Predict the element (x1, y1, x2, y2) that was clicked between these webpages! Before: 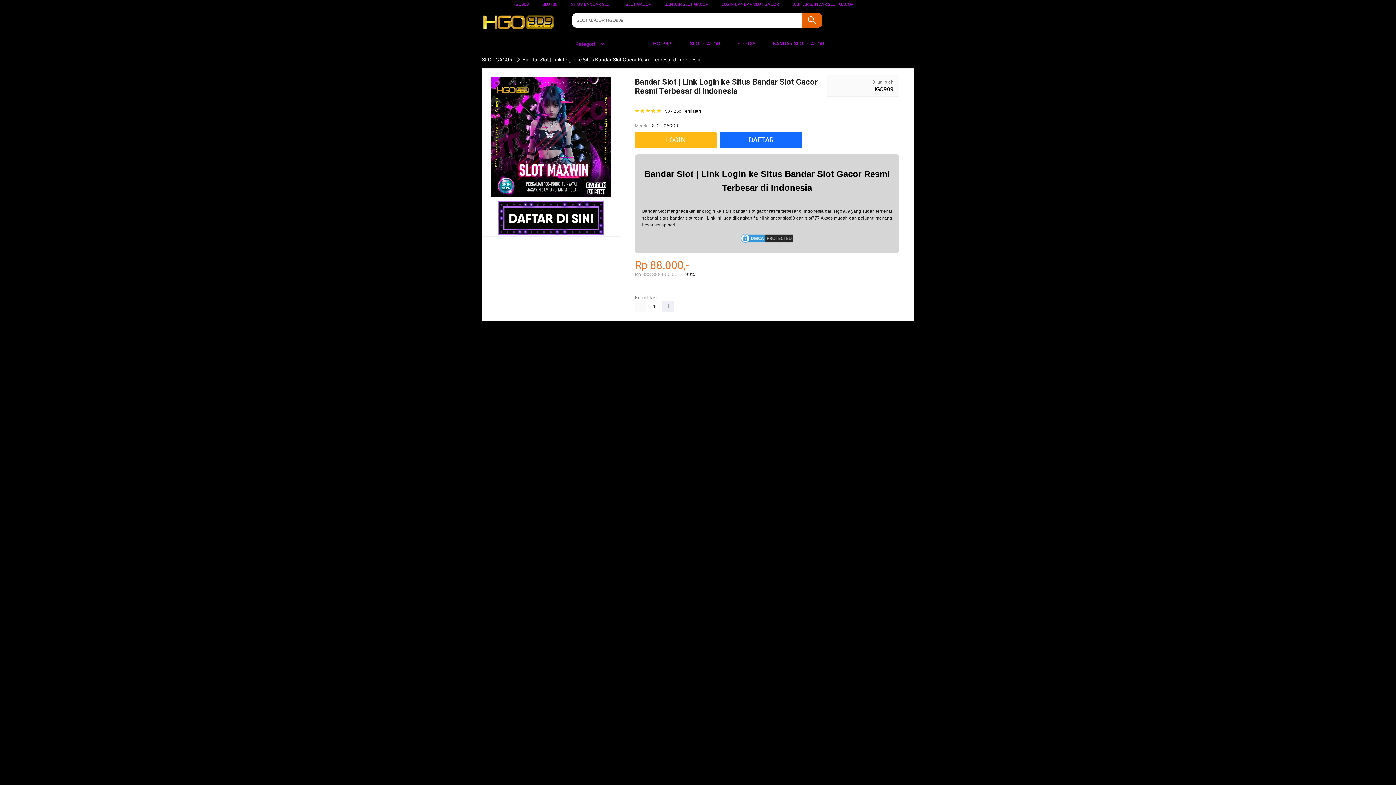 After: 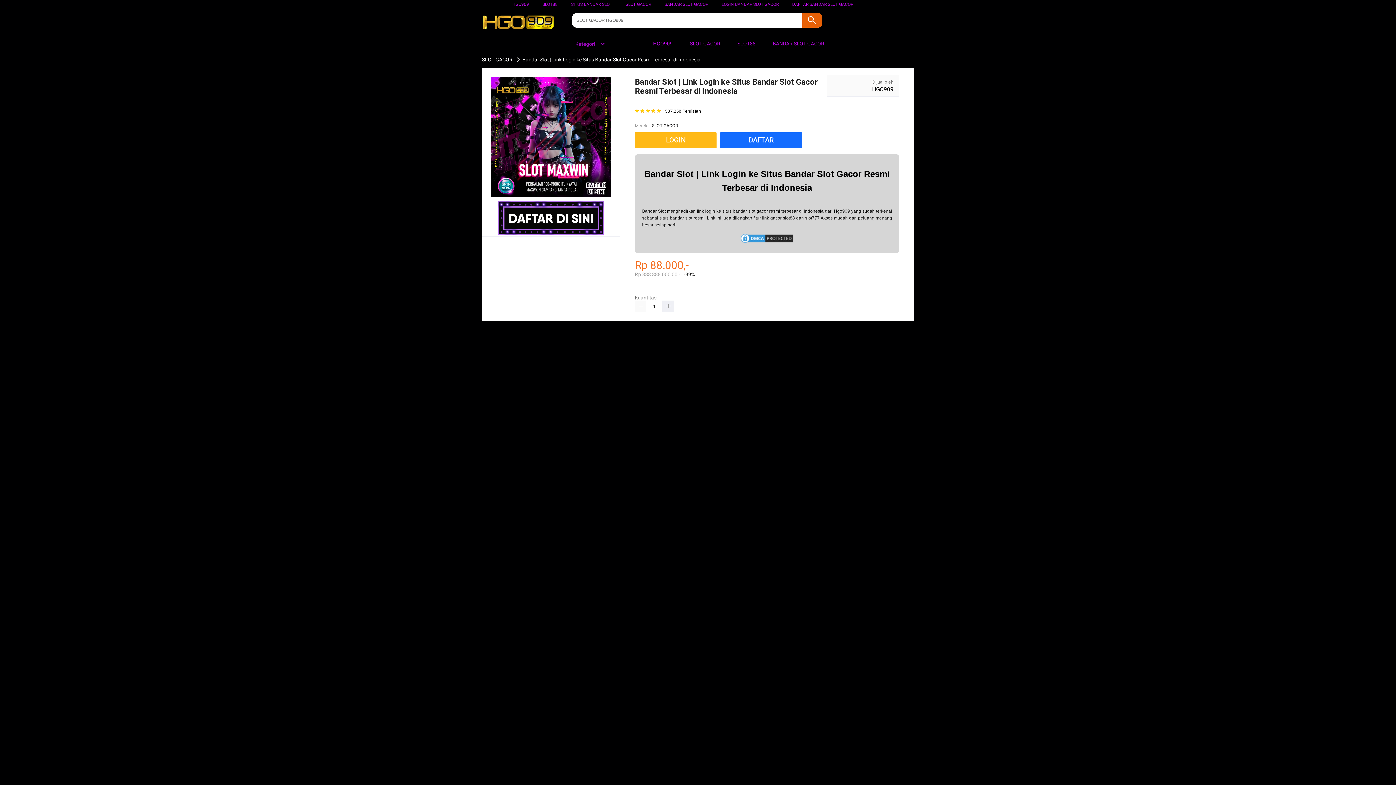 Action: label: SITUS BANDAR SLOT bbox: (571, 1, 612, 6)